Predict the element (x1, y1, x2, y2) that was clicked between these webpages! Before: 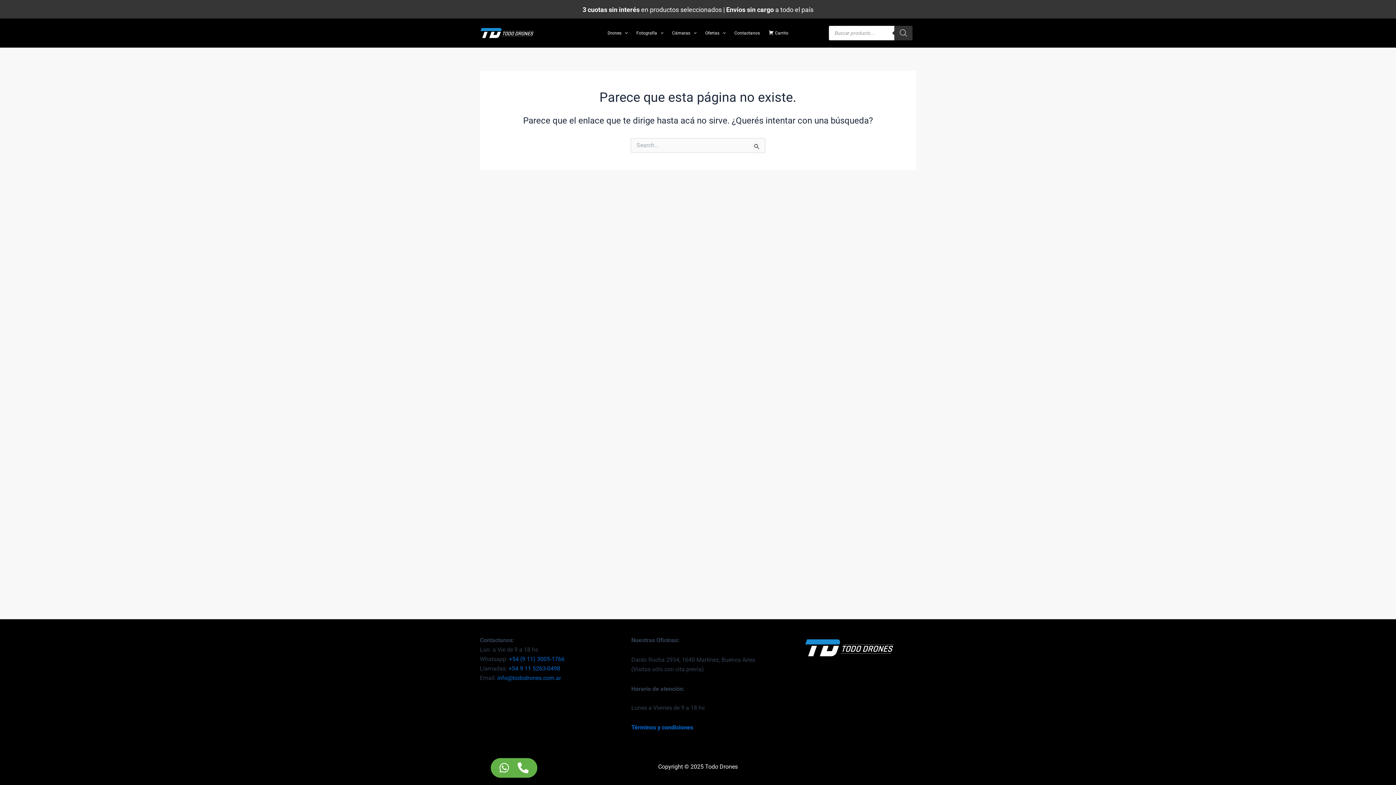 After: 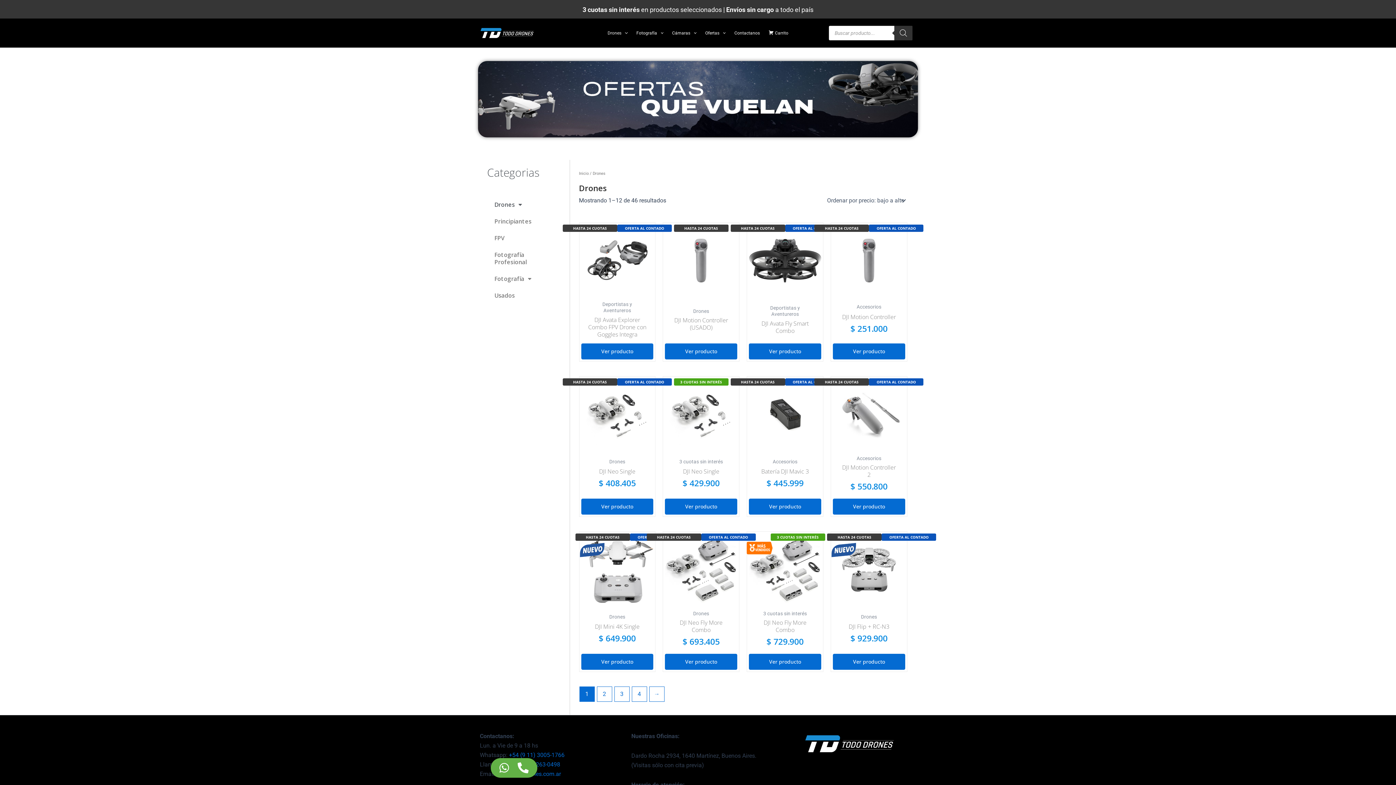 Action: bbox: (603, 18, 632, 47) label: Drones